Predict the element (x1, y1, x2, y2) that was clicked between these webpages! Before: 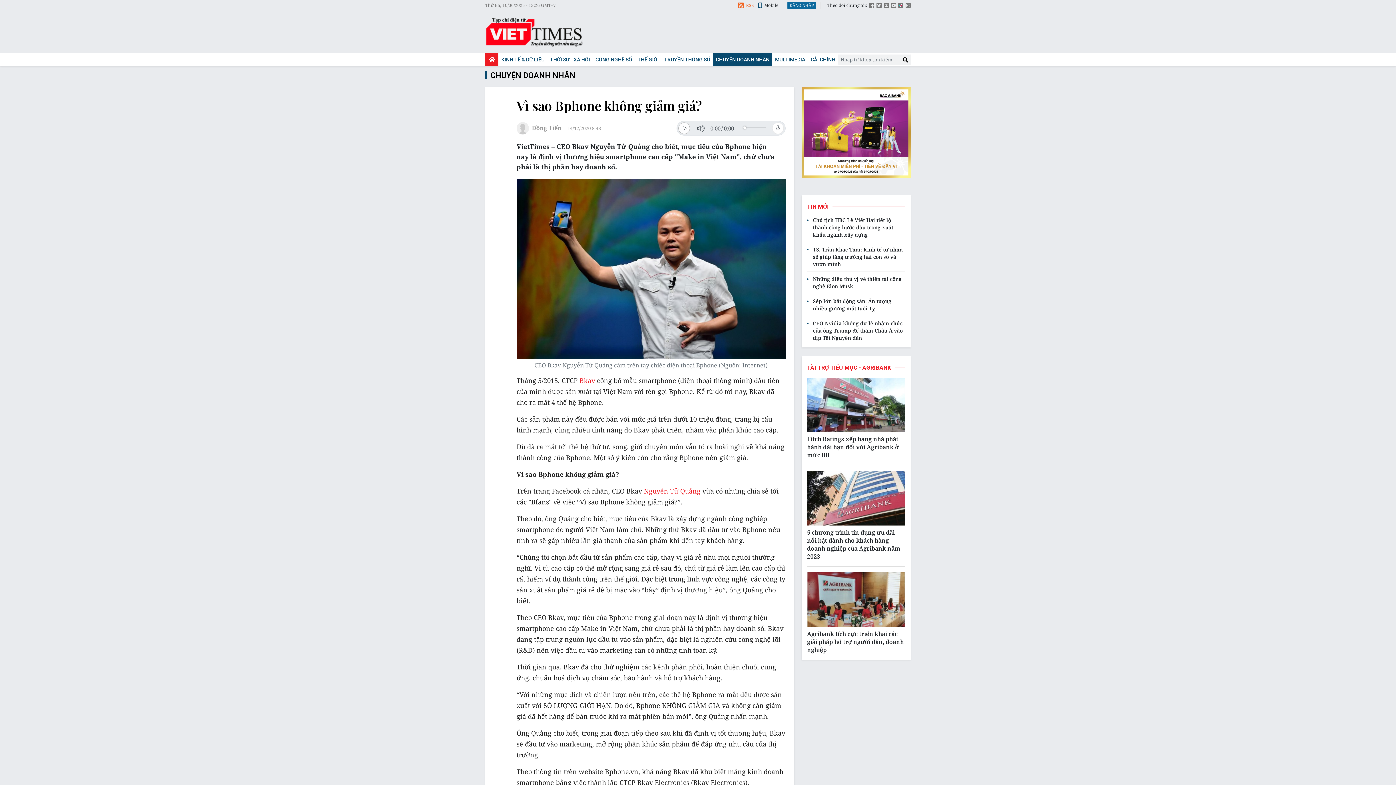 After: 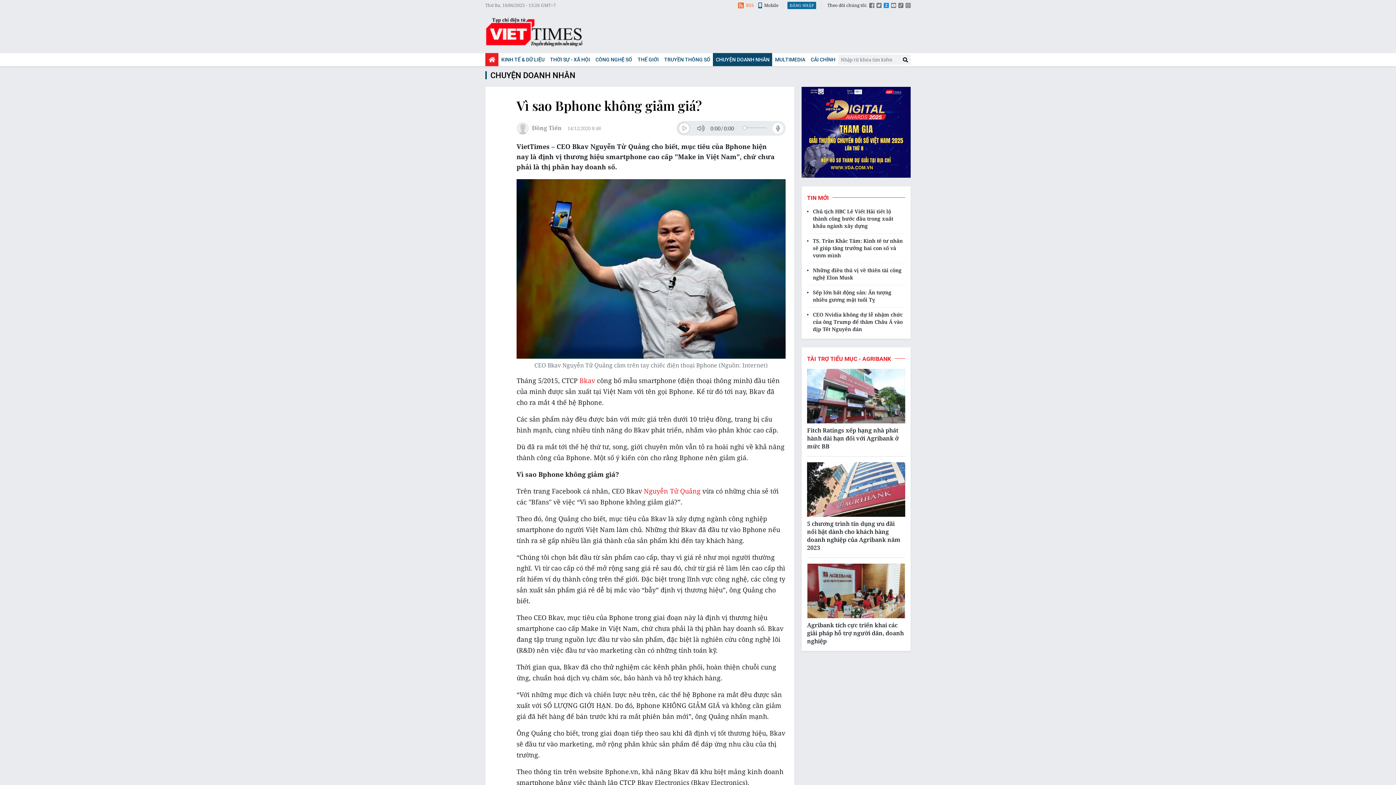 Action: bbox: (884, 2, 889, 9)